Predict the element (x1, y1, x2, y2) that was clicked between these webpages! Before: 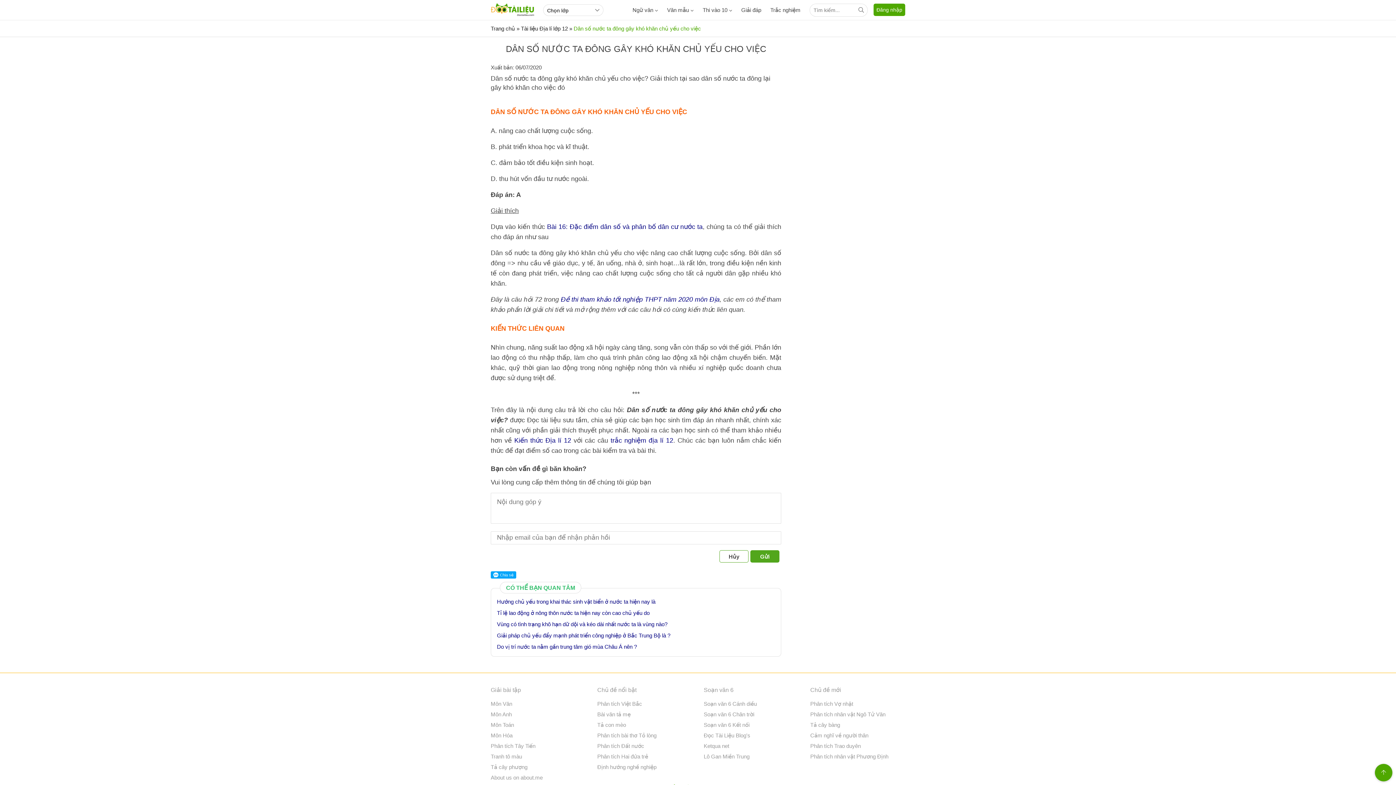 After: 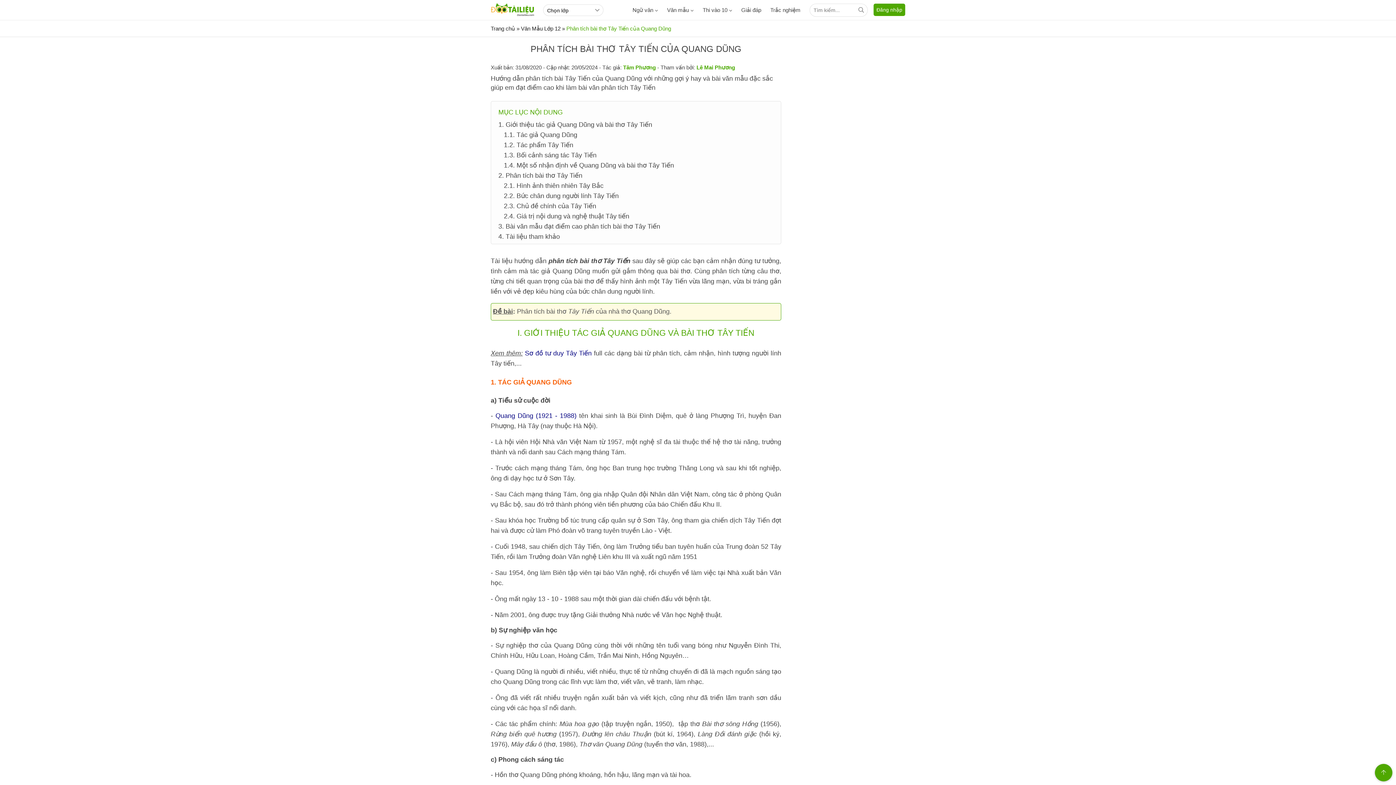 Action: bbox: (490, 743, 535, 749) label: Phân tích Tây Tiến